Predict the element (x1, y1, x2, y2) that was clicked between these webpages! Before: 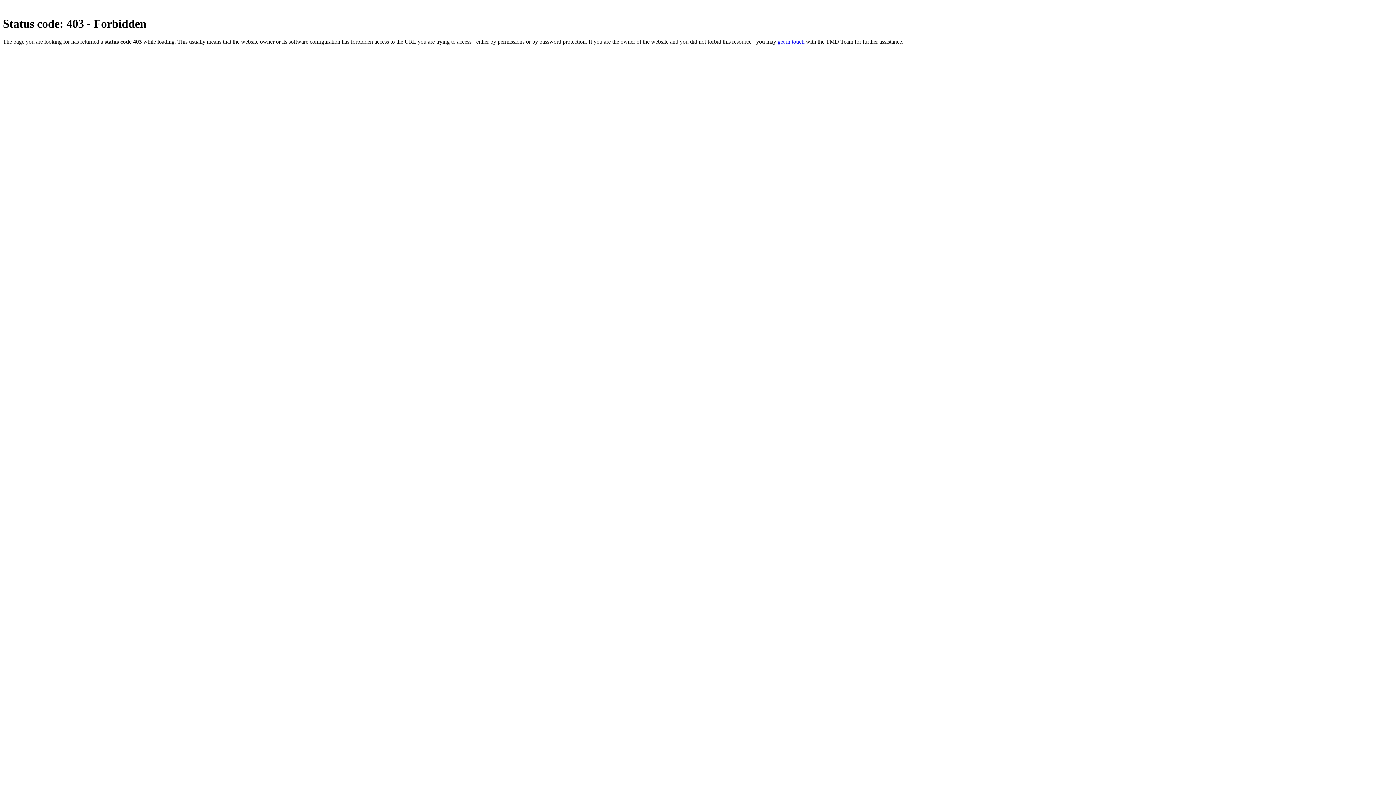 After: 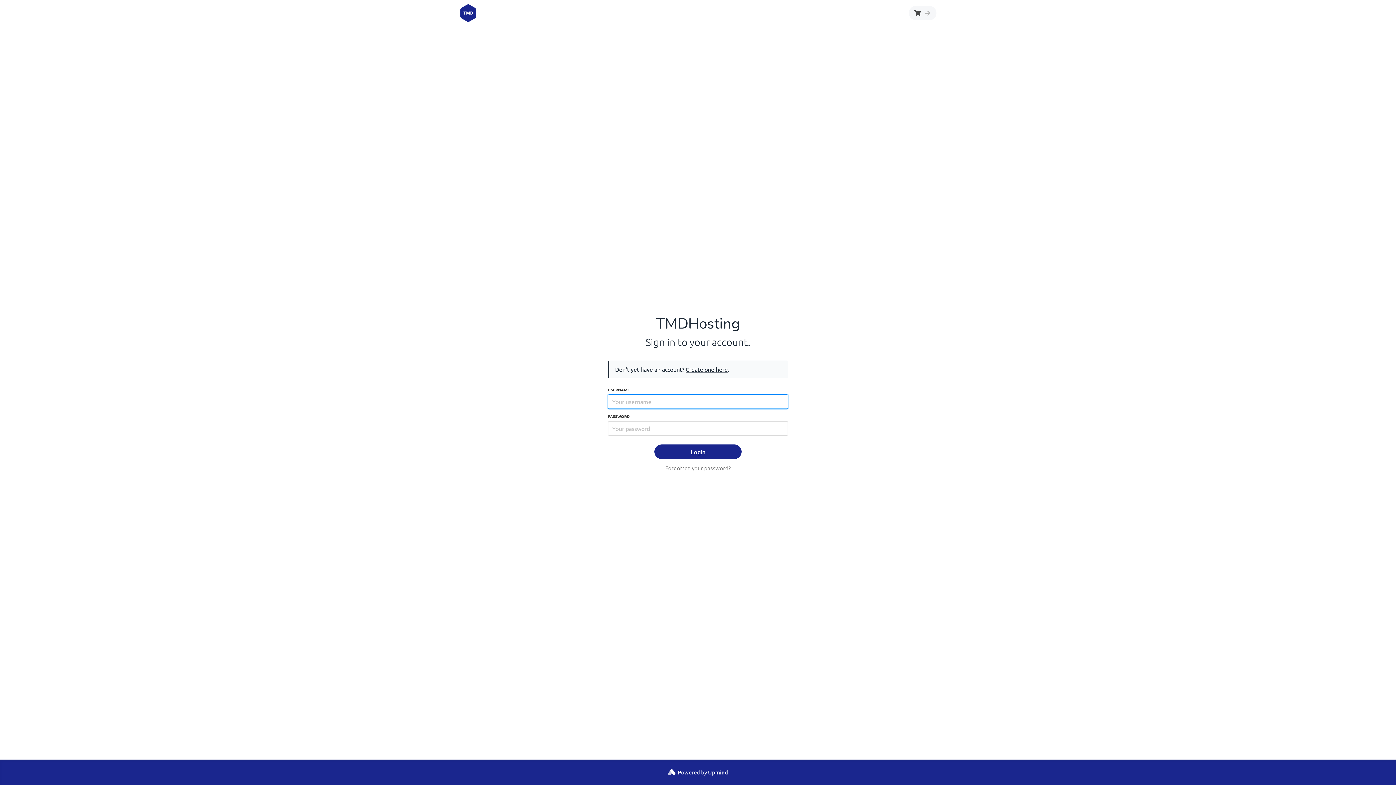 Action: bbox: (777, 38, 804, 44) label: get in touch